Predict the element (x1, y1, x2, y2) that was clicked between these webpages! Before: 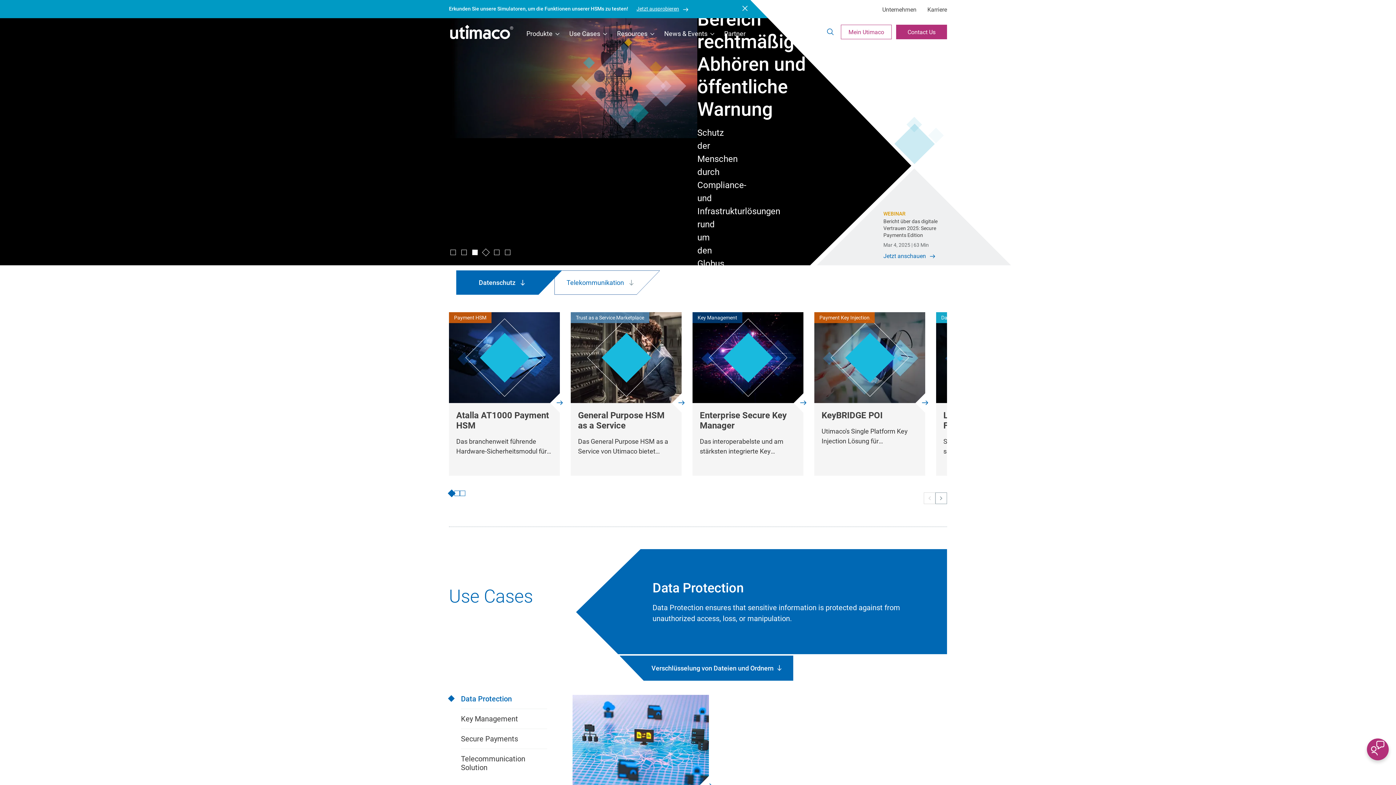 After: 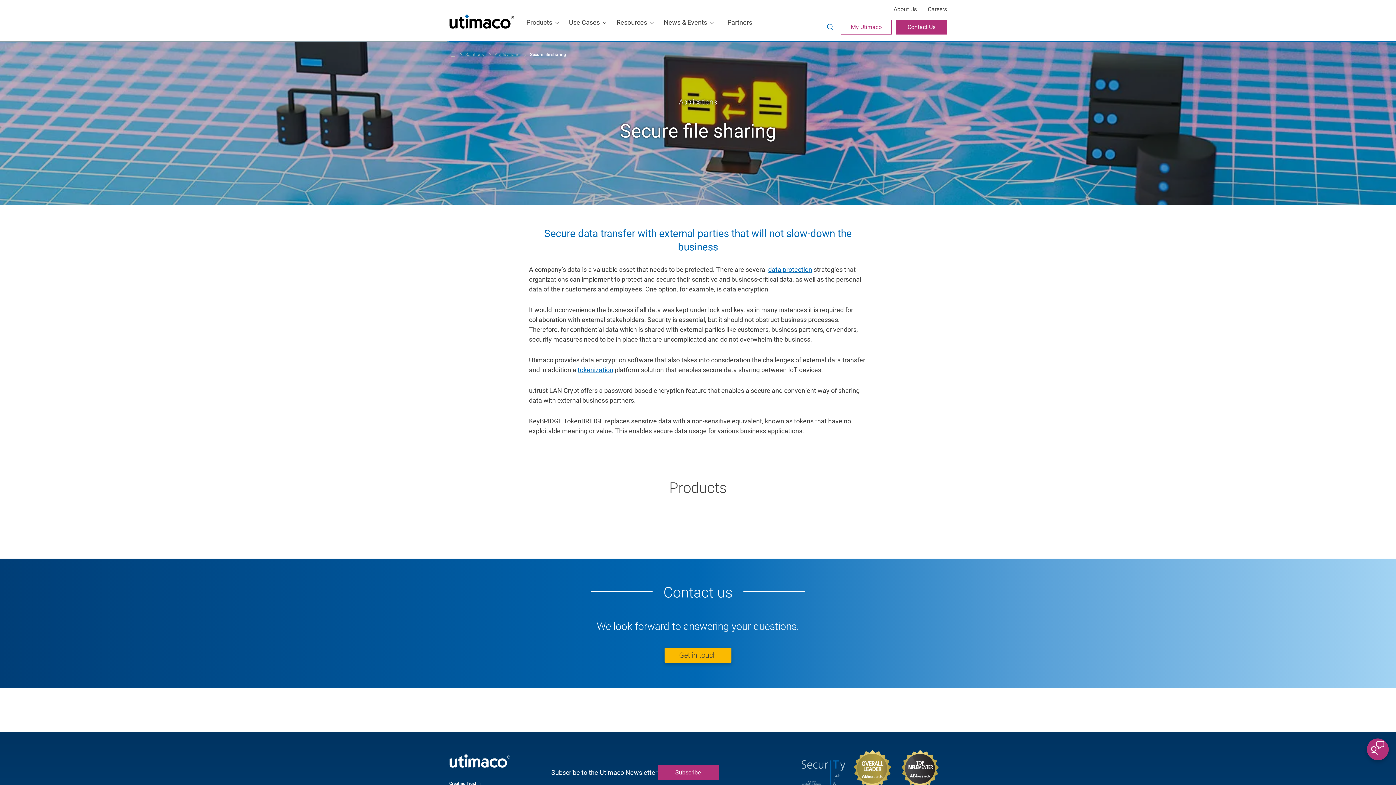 Action: bbox: (572, 695, 709, 786)